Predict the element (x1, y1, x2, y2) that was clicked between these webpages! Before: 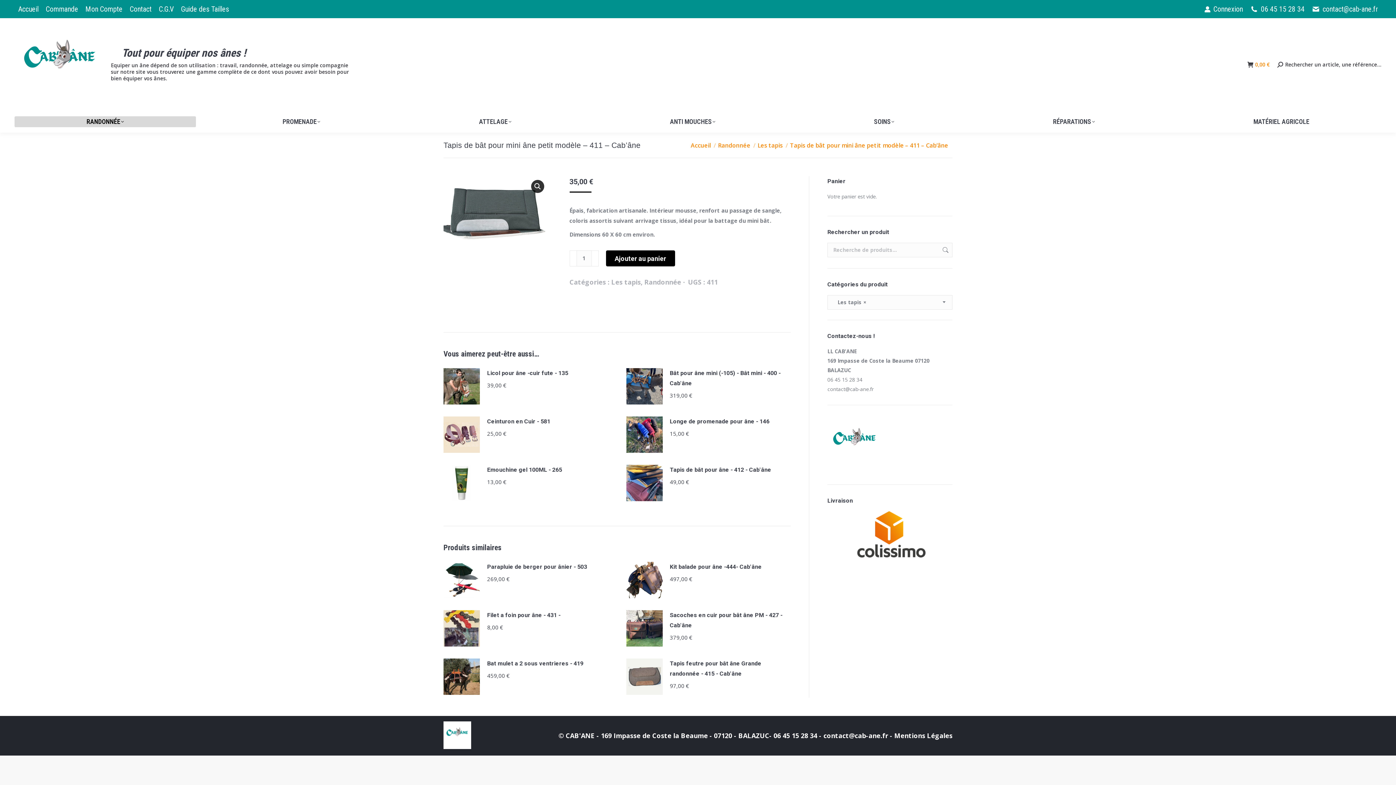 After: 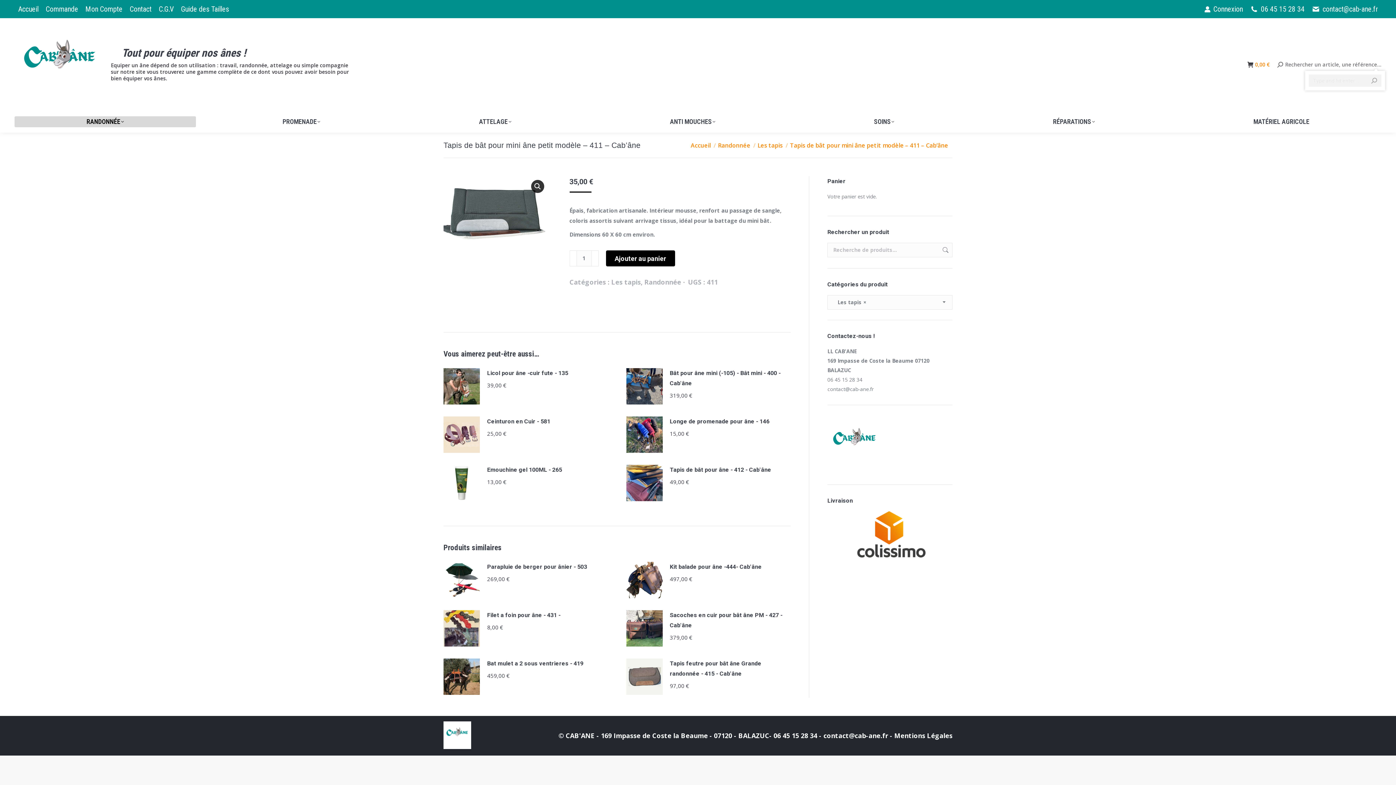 Action: bbox: (1277, 61, 1381, 67) label: Rechercher un article, une référence...